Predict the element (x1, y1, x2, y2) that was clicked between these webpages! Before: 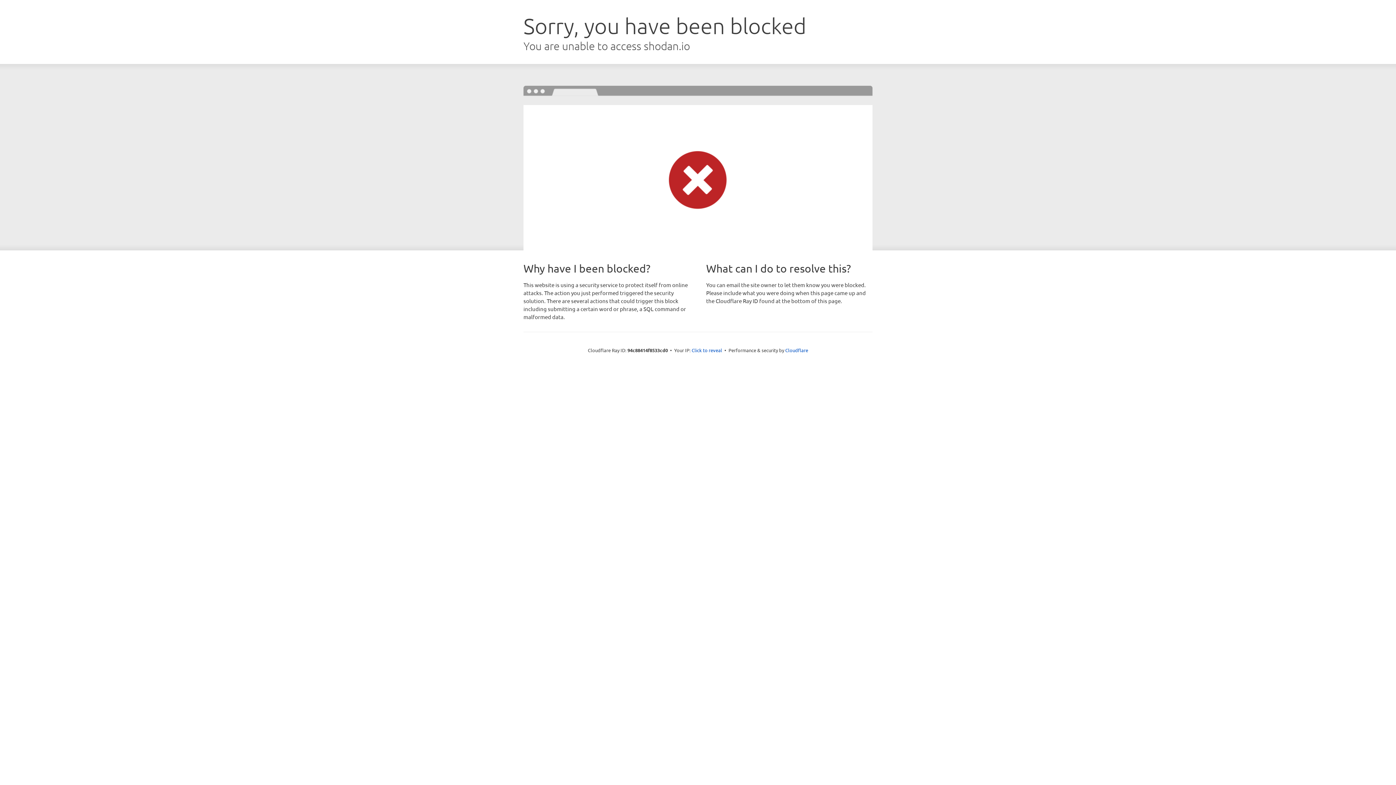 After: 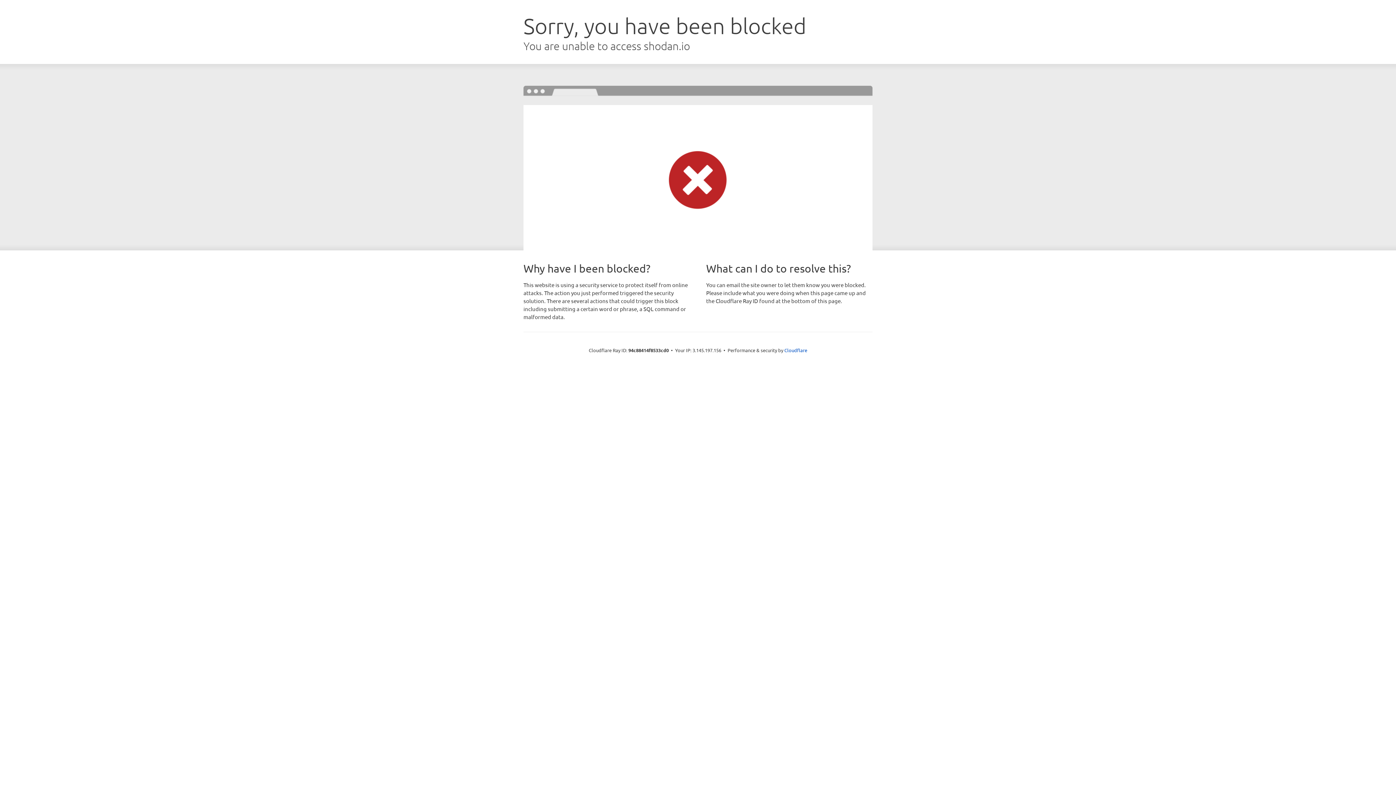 Action: bbox: (691, 346, 722, 353) label: Click to reveal